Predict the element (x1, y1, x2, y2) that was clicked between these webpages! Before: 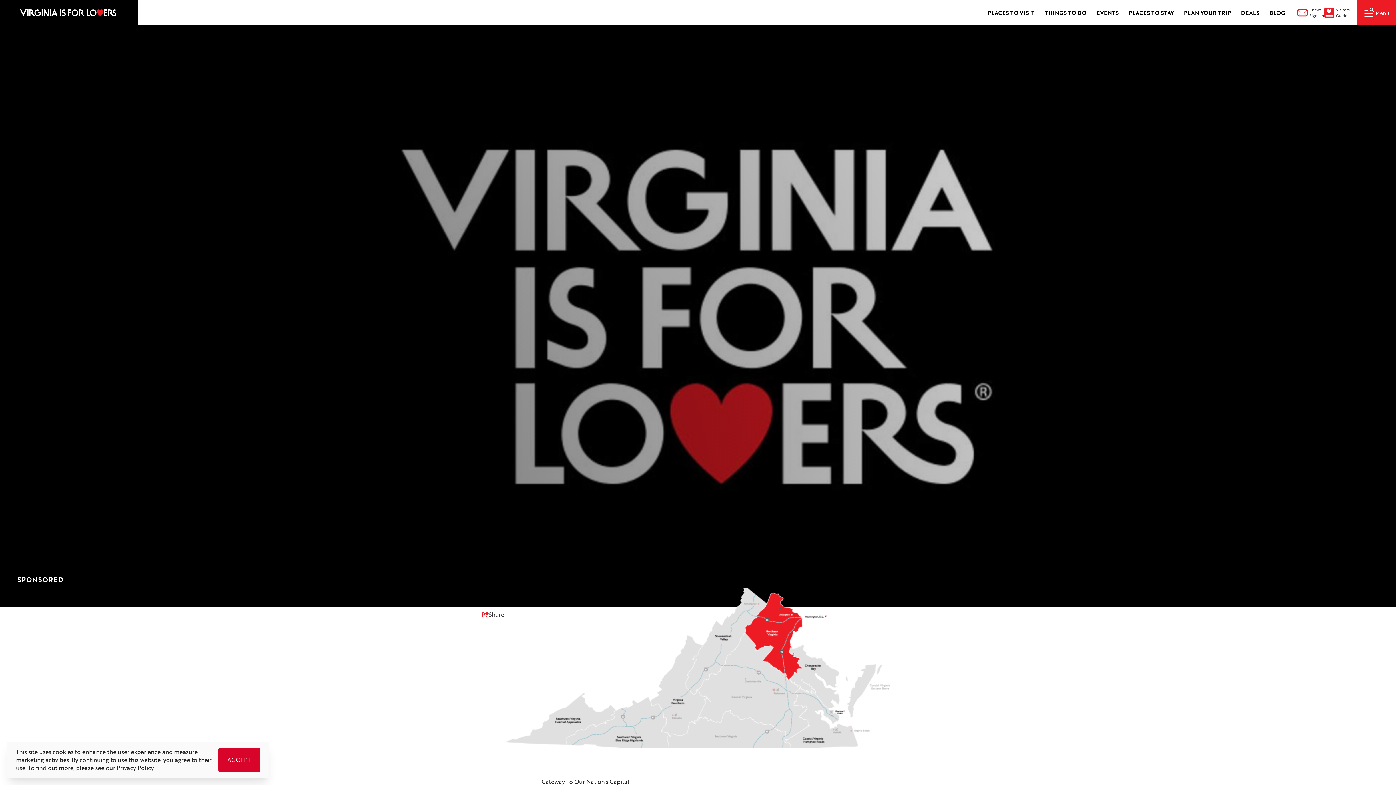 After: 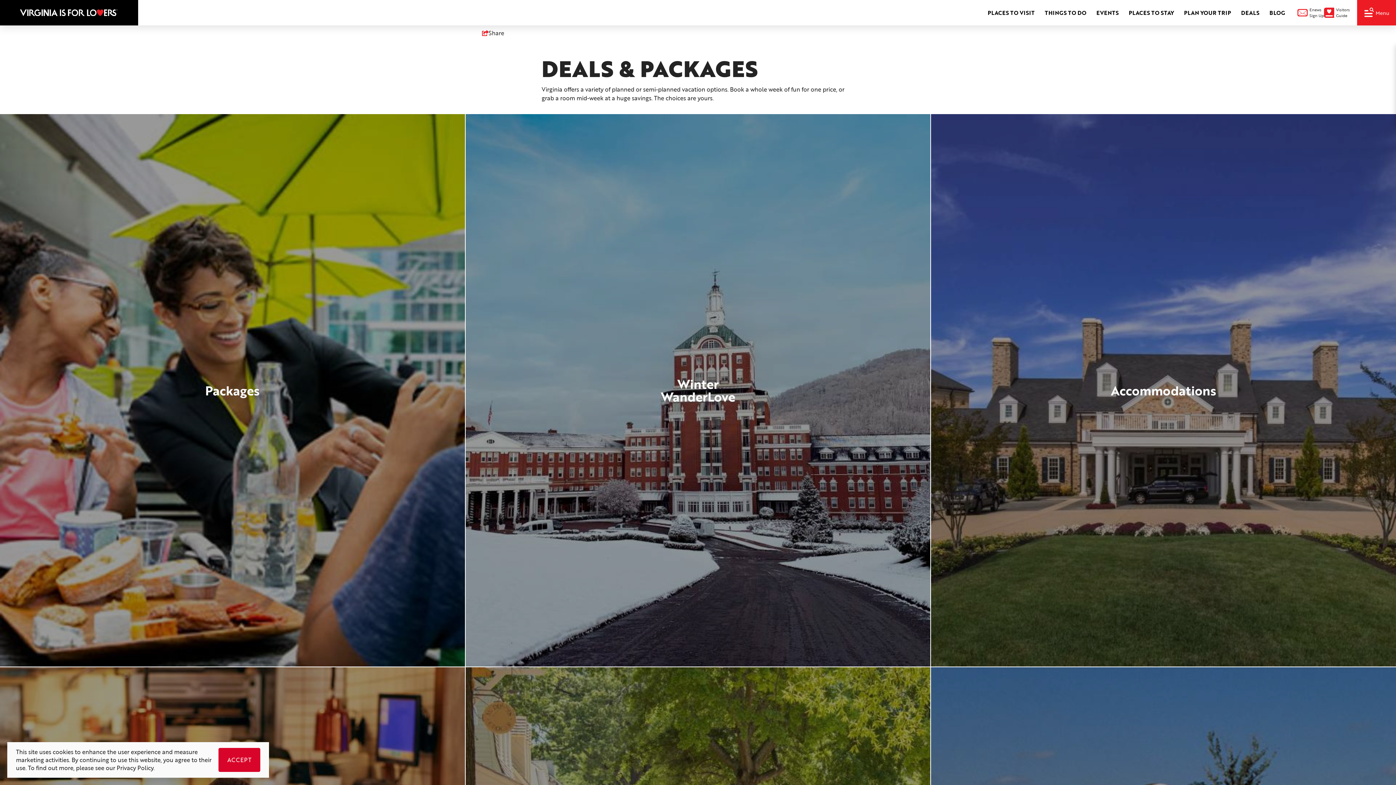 Action: label: DEALS bbox: (1236, 1, 1264, 24)